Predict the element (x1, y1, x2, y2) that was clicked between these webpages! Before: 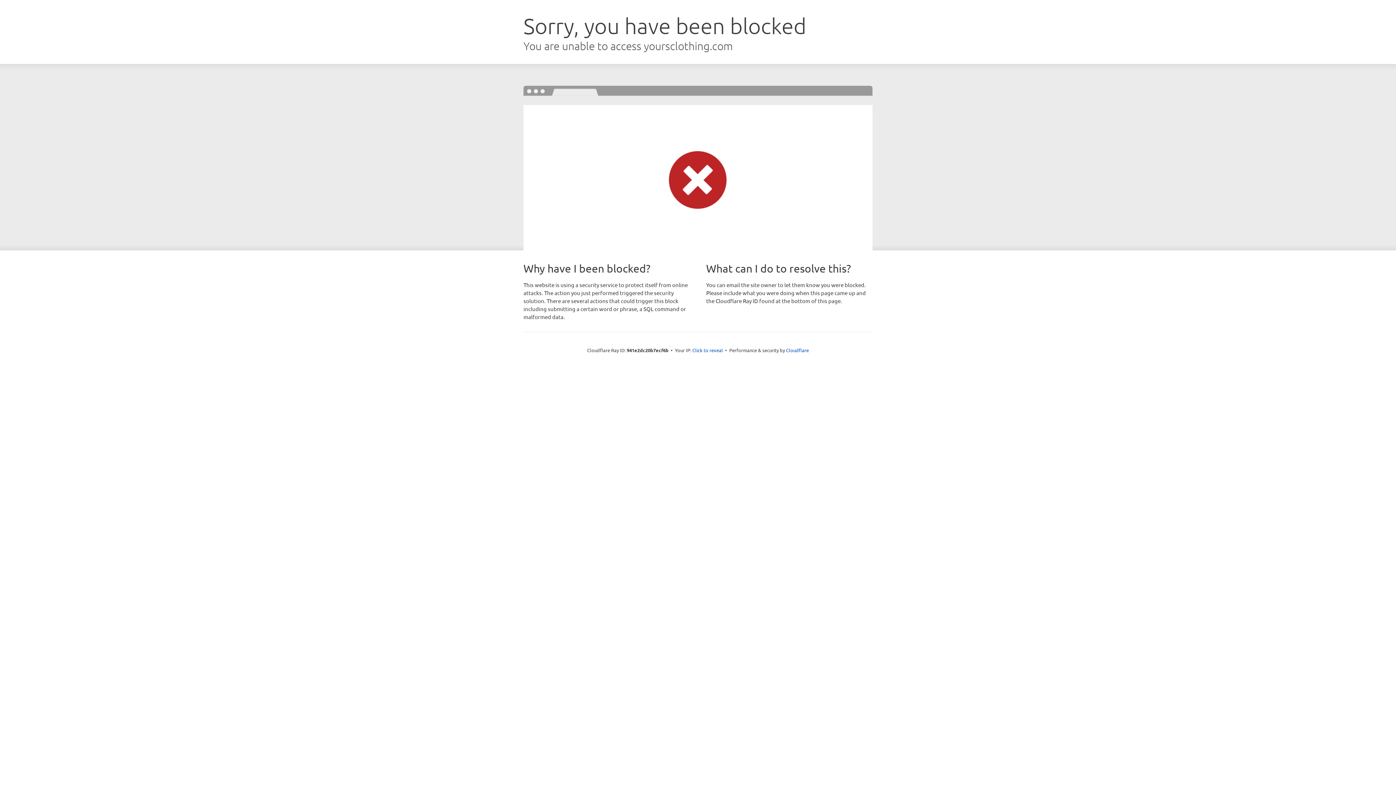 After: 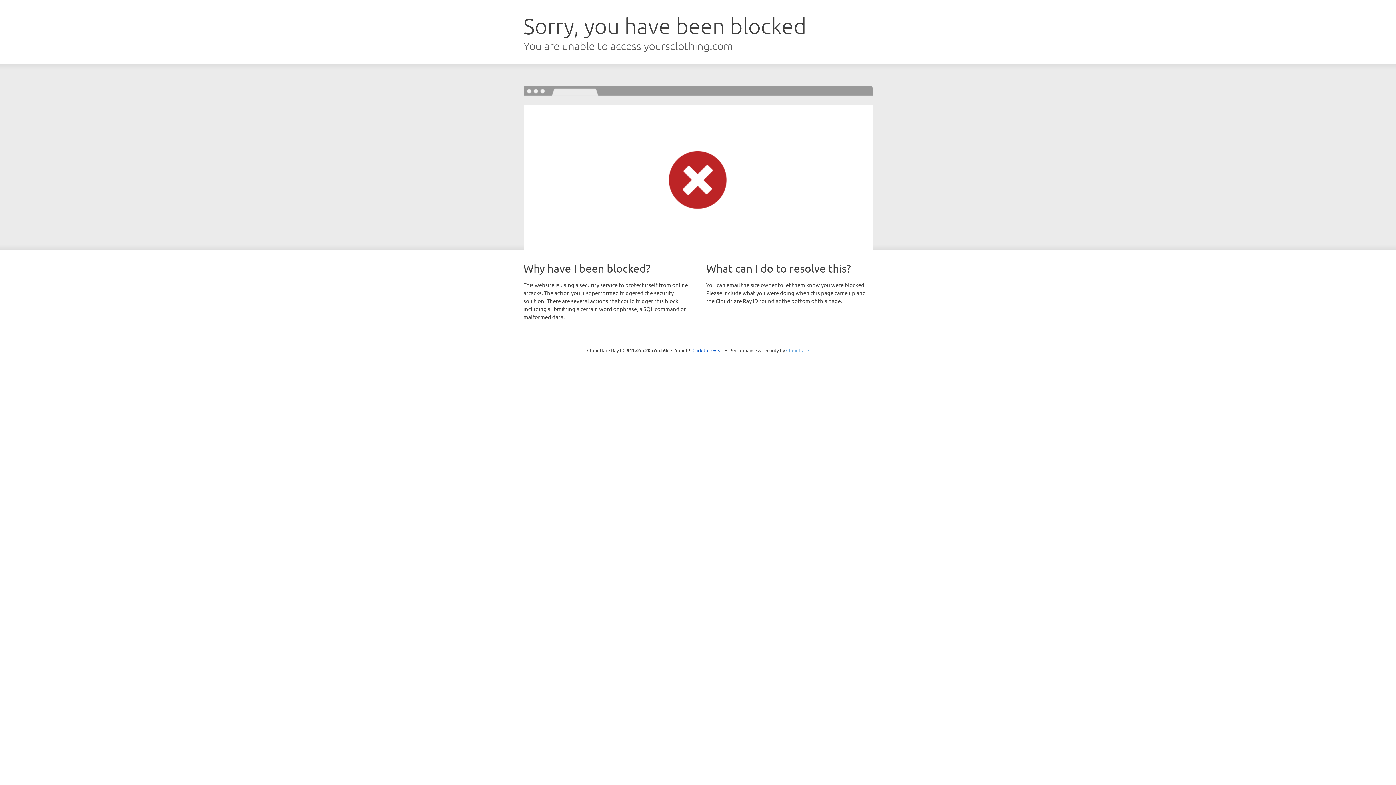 Action: label: Cloudflare bbox: (786, 347, 809, 353)